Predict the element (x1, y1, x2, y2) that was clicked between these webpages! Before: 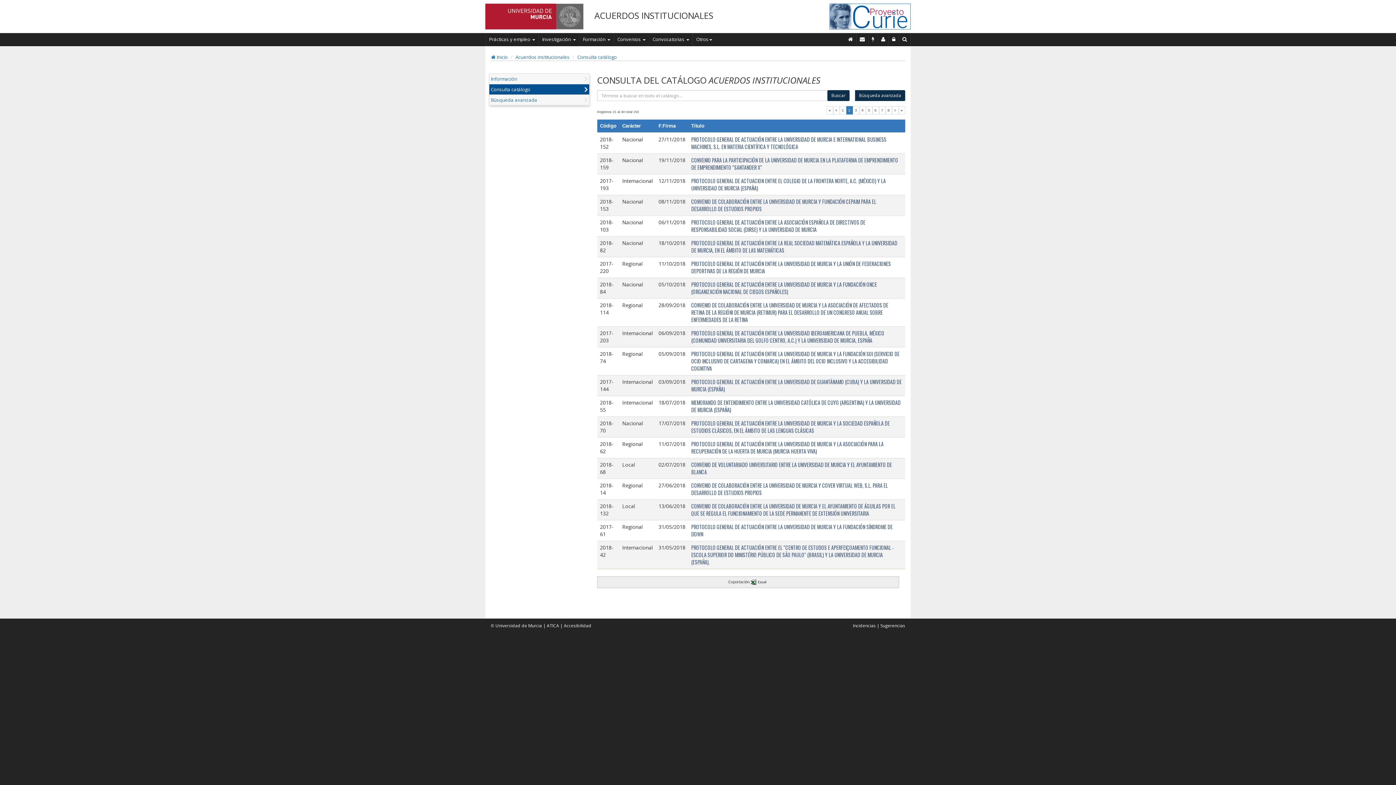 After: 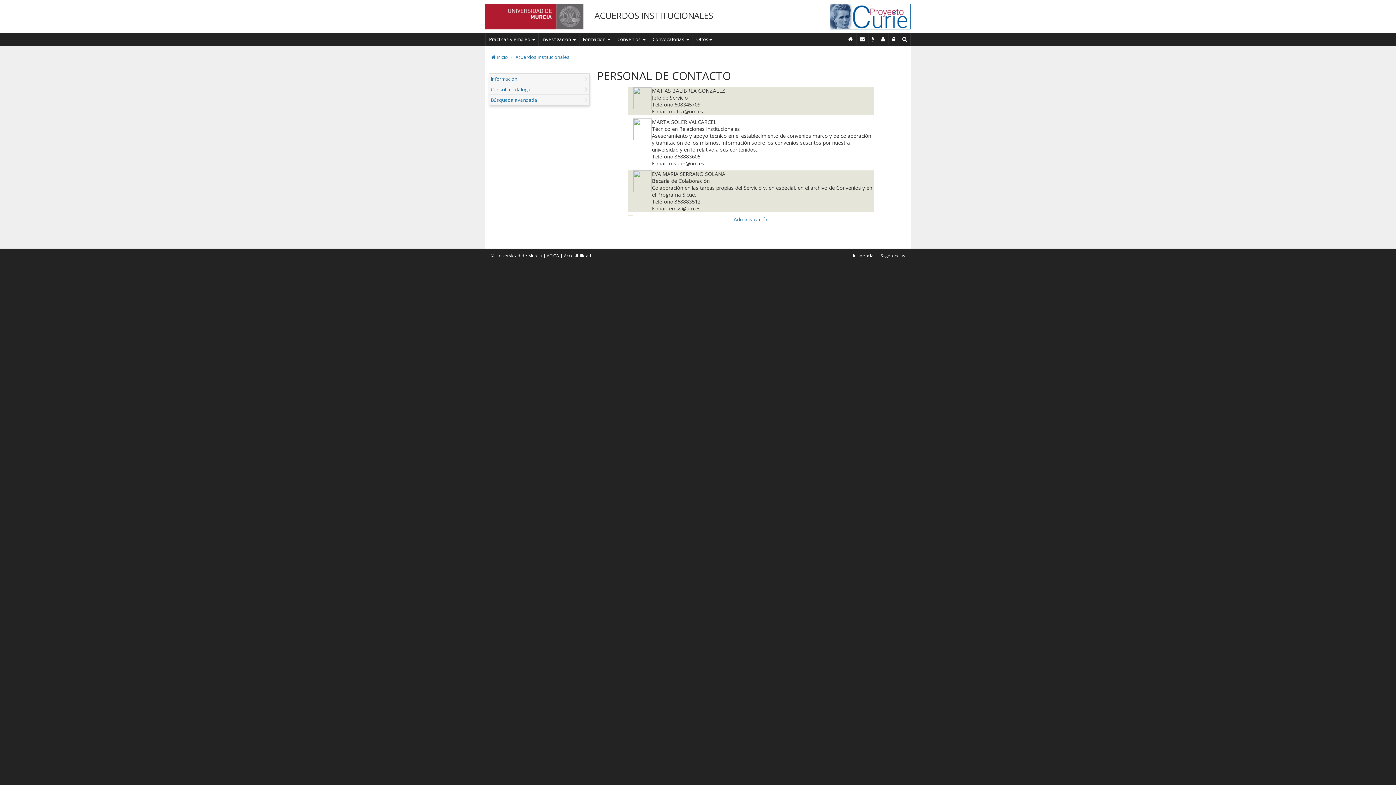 Action: label: Personal de contacto bbox: (878, 33, 889, 45)